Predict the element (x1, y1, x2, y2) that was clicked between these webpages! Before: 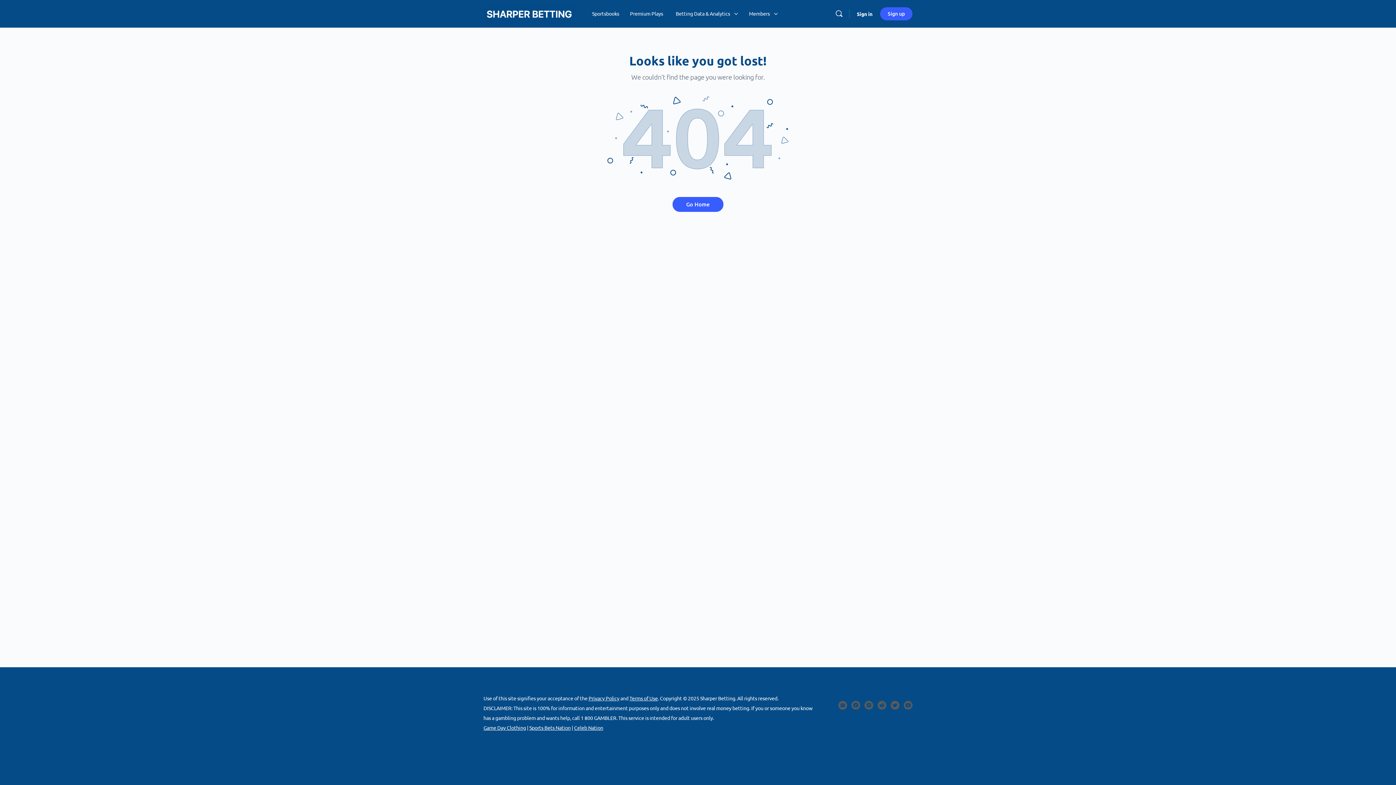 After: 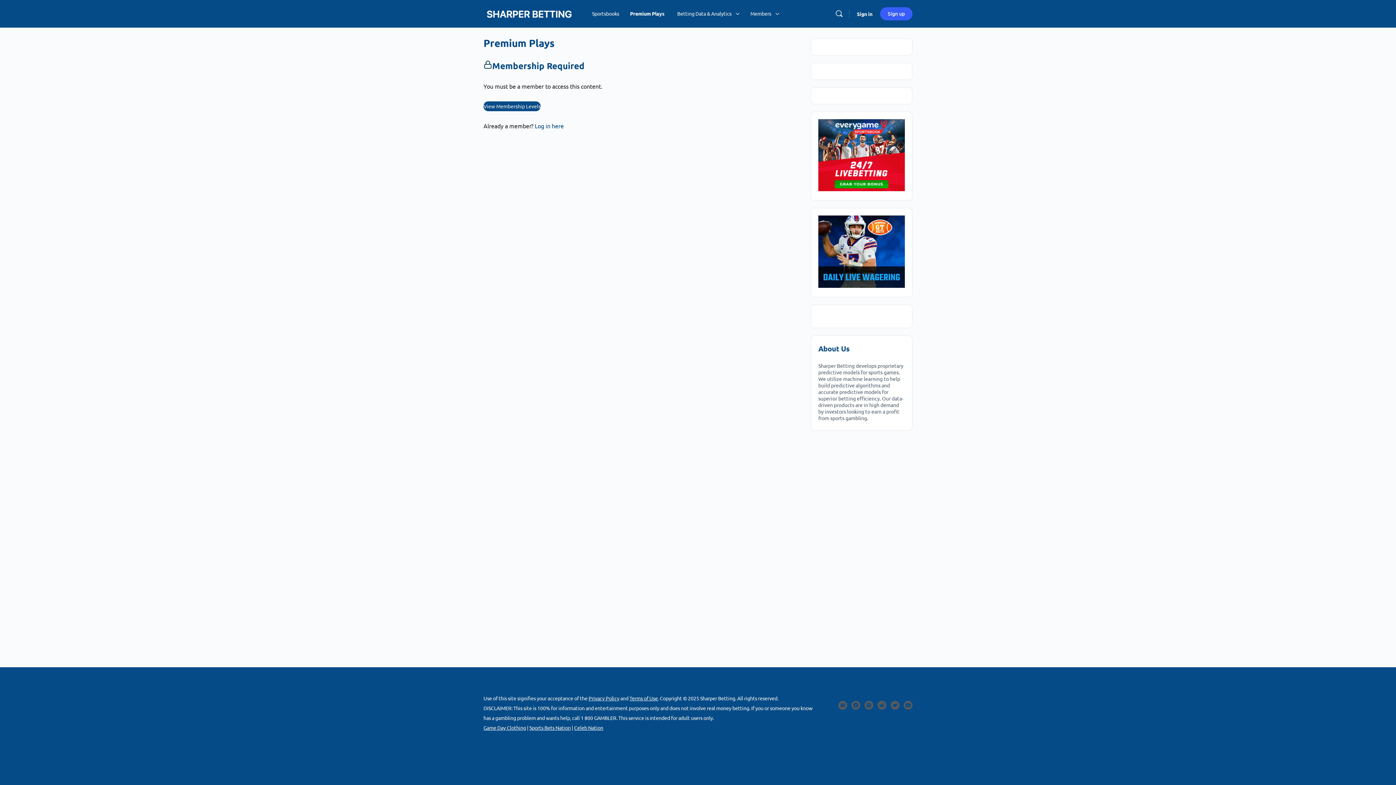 Action: label: Premium Plays bbox: (626, 0, 666, 27)